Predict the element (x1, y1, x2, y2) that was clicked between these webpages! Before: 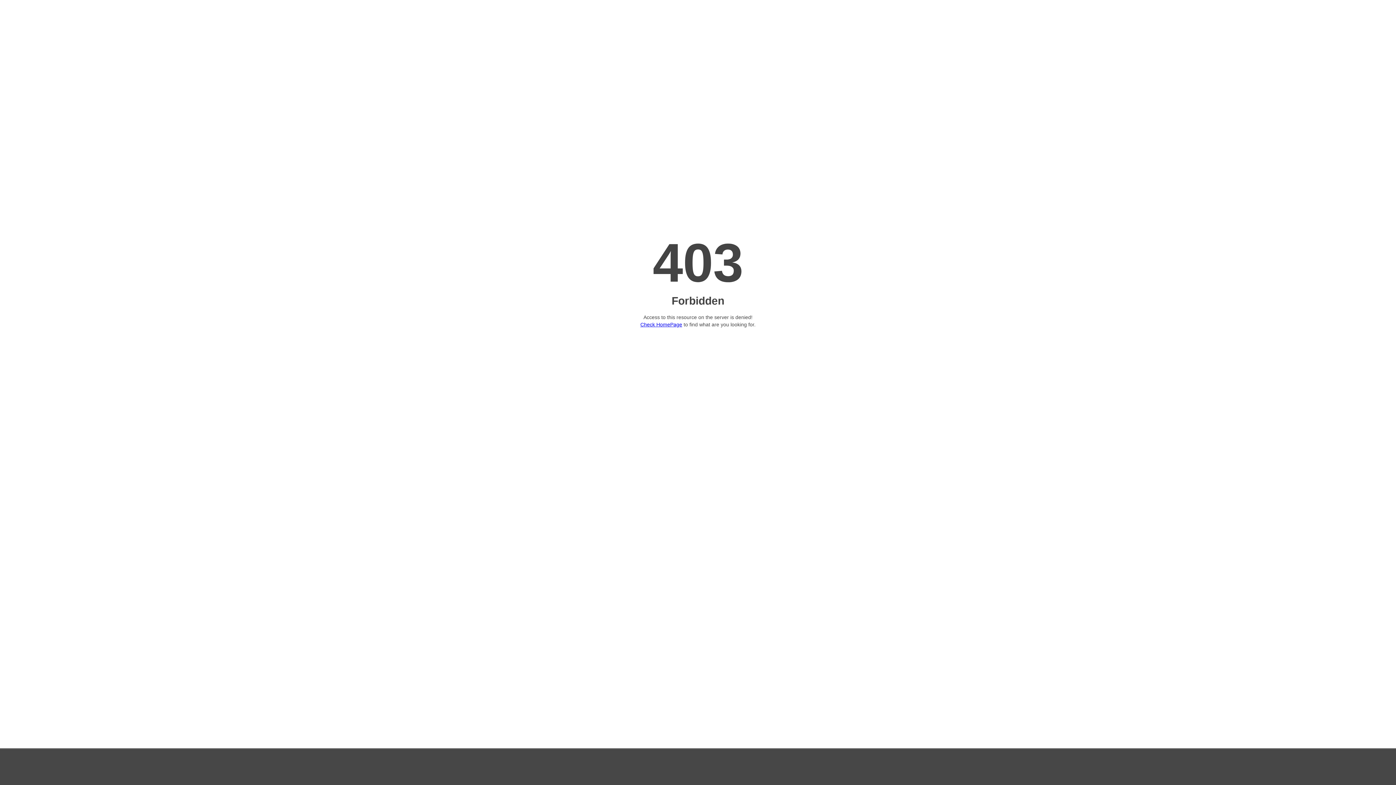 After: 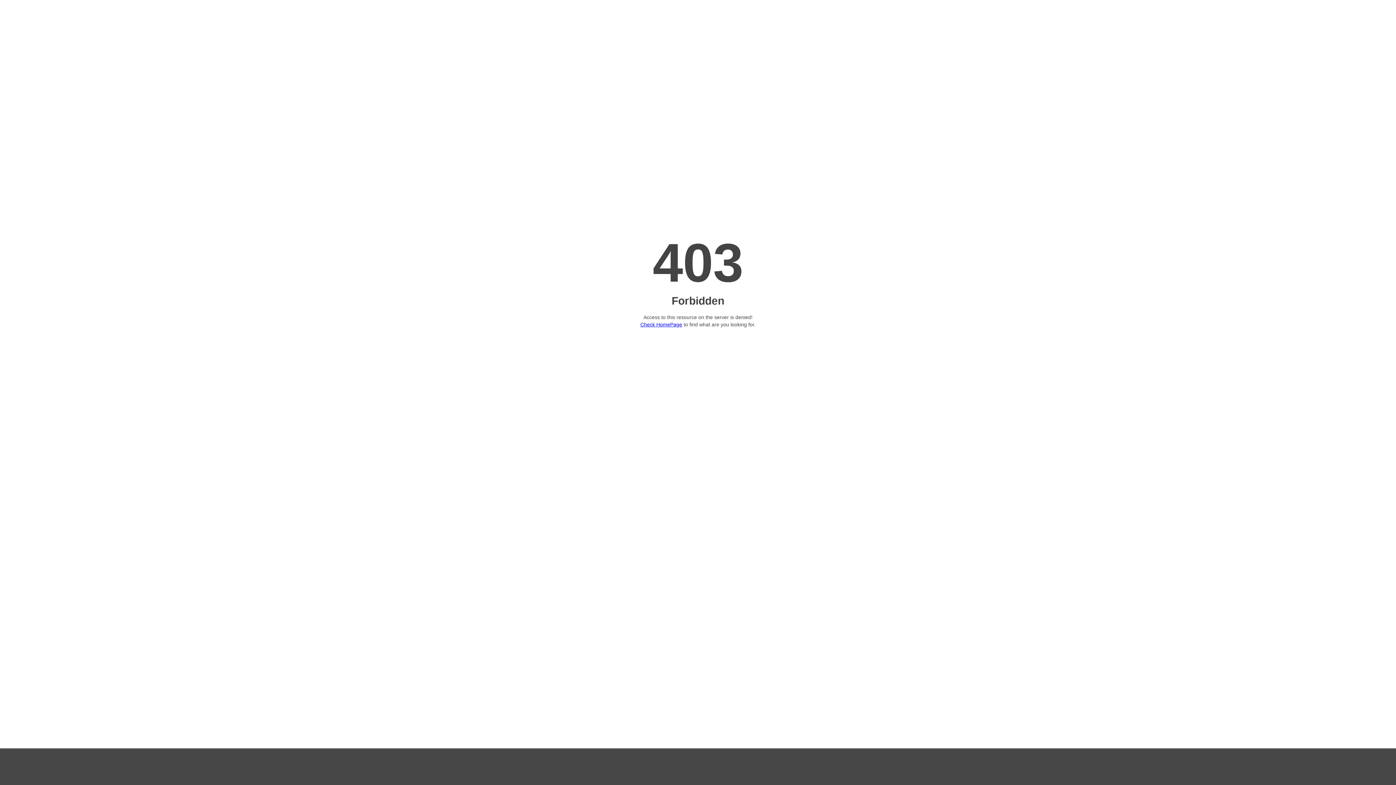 Action: bbox: (640, 321, 682, 327) label: Check HomePage